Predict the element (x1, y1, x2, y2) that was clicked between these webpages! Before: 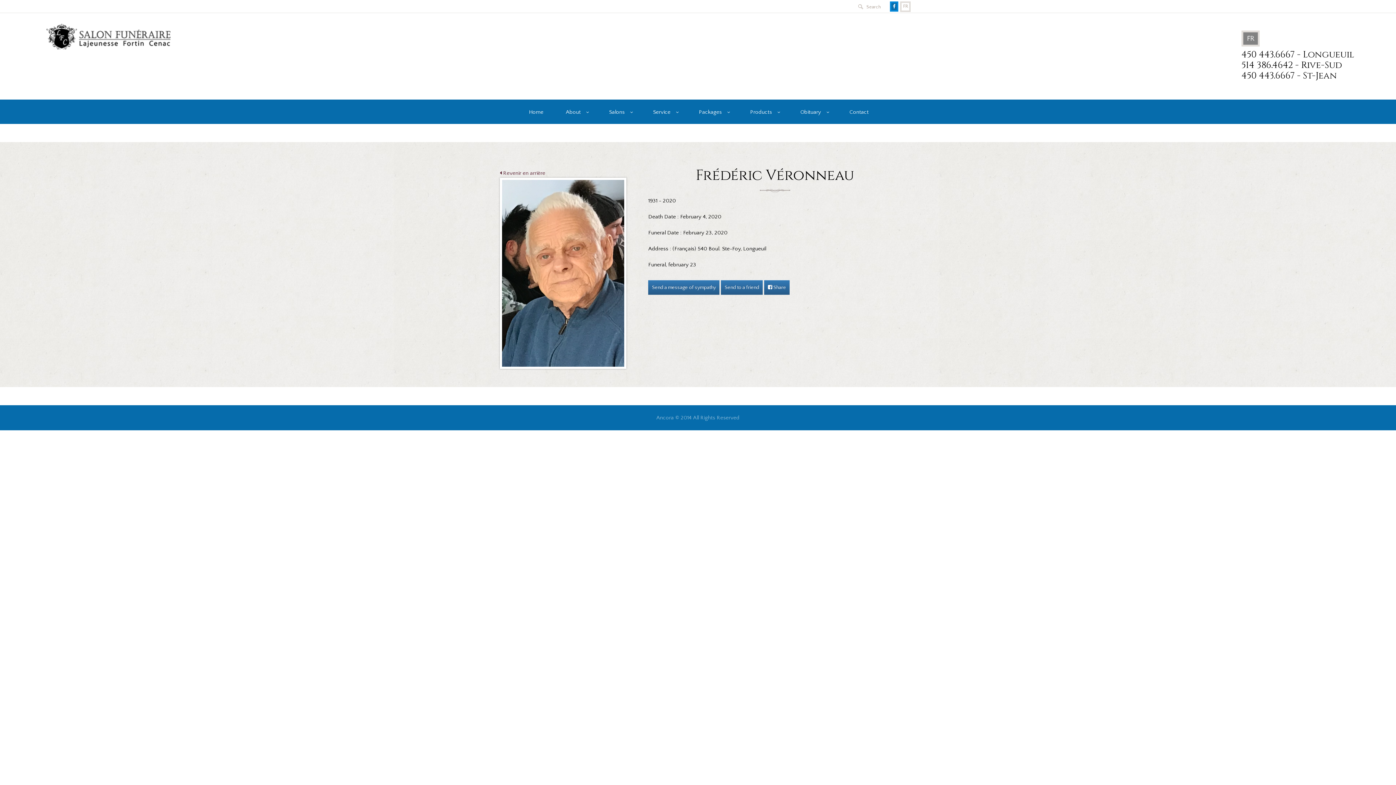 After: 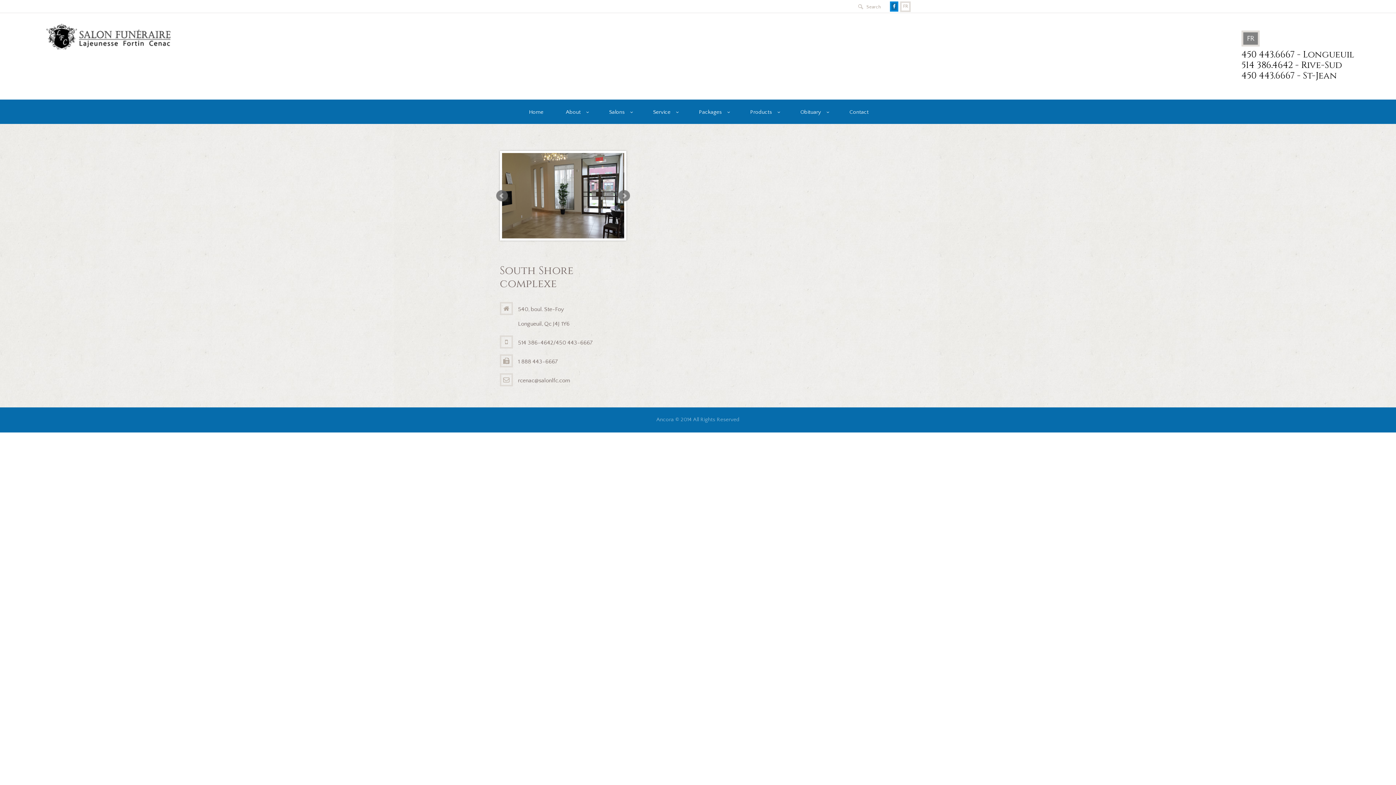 Action: bbox: (603, 99, 628, 123) label: Salons